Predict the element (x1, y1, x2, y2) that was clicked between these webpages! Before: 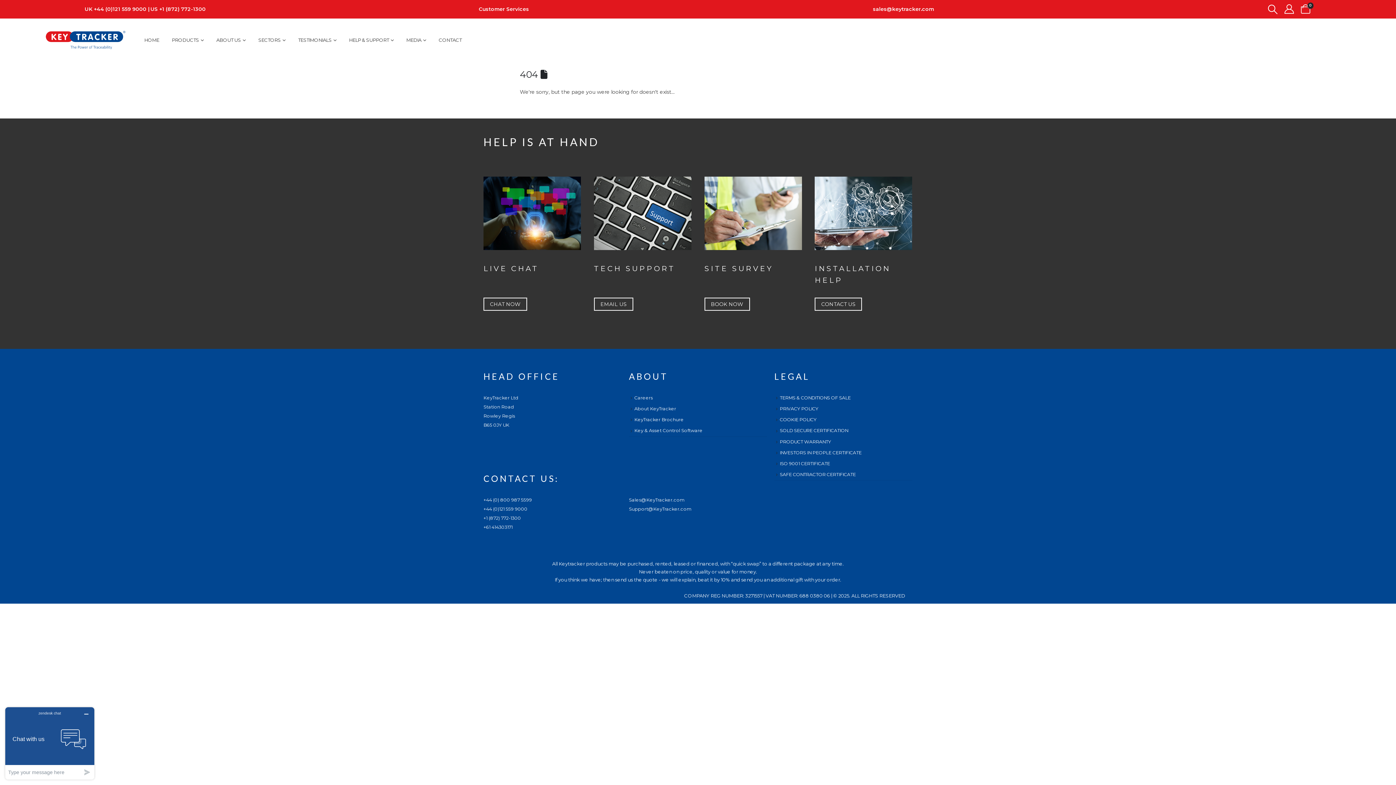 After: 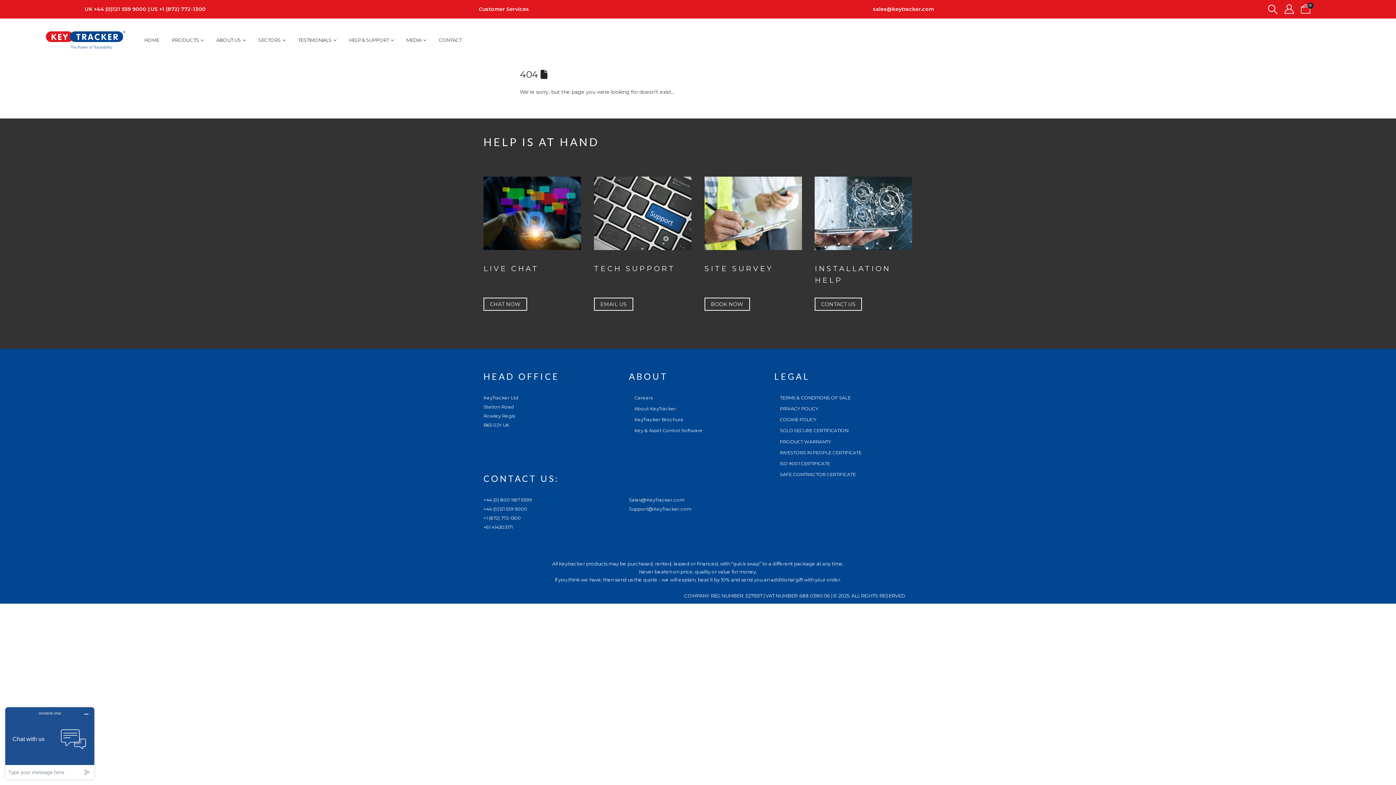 Action: bbox: (483, 515, 521, 521) label: +1 (872) 772-1300